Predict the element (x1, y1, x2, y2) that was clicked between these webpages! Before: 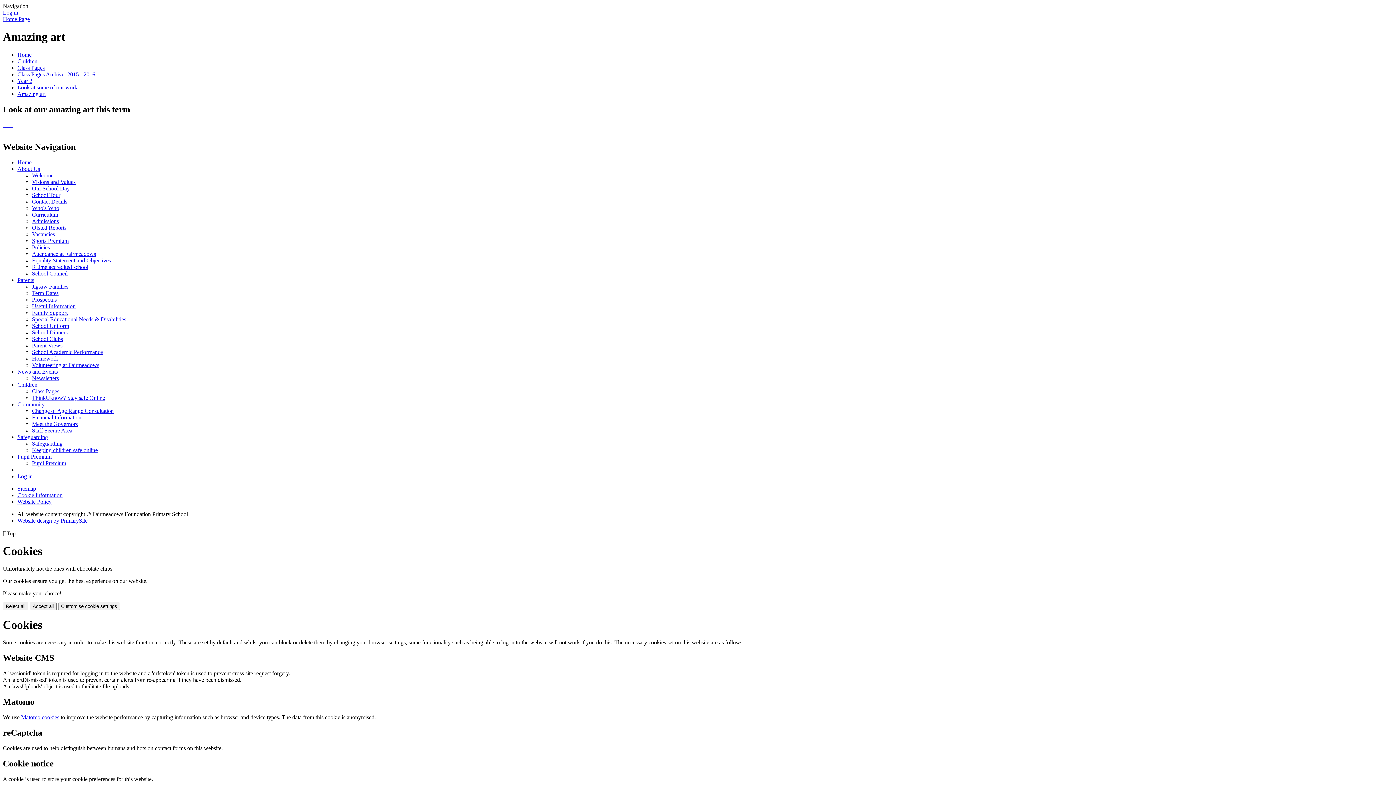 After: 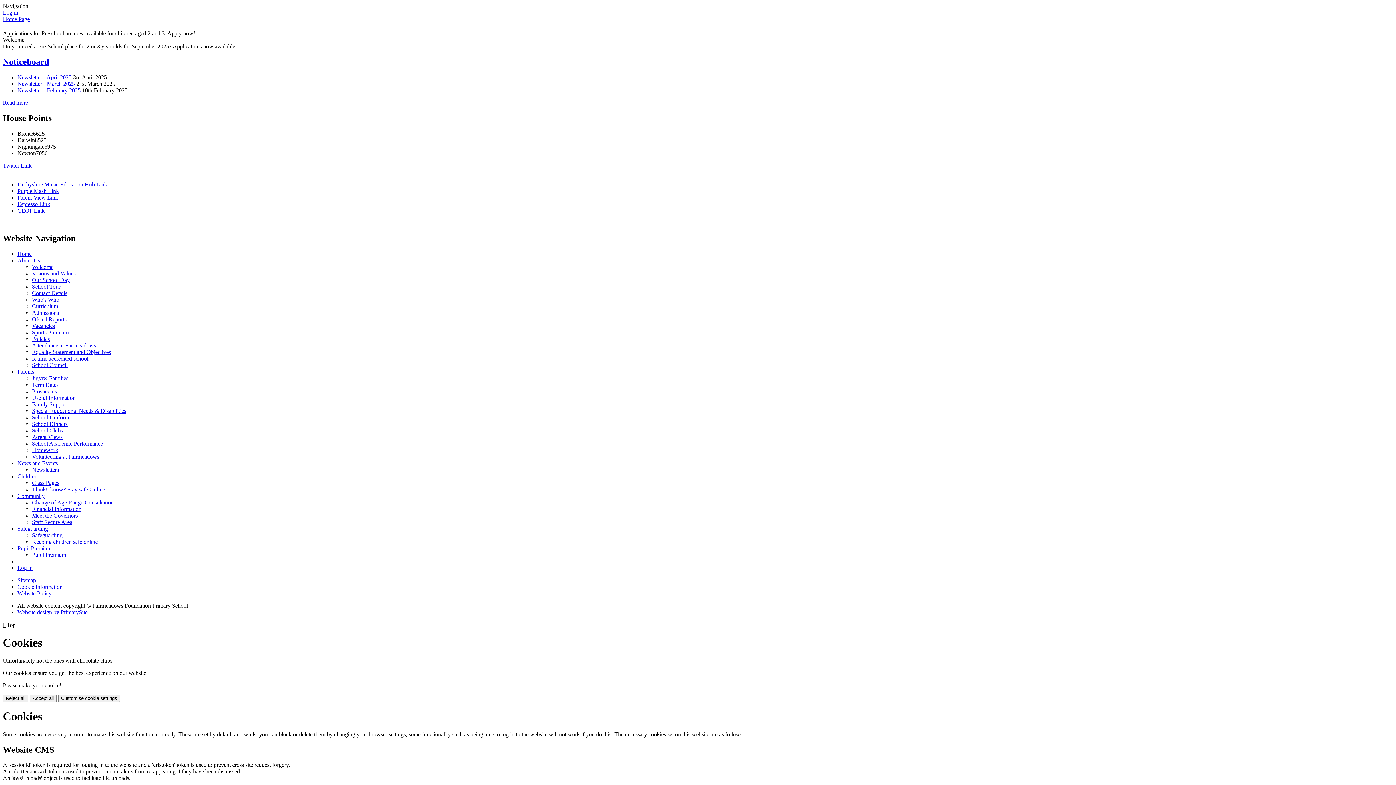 Action: bbox: (17, 51, 31, 57) label: Home